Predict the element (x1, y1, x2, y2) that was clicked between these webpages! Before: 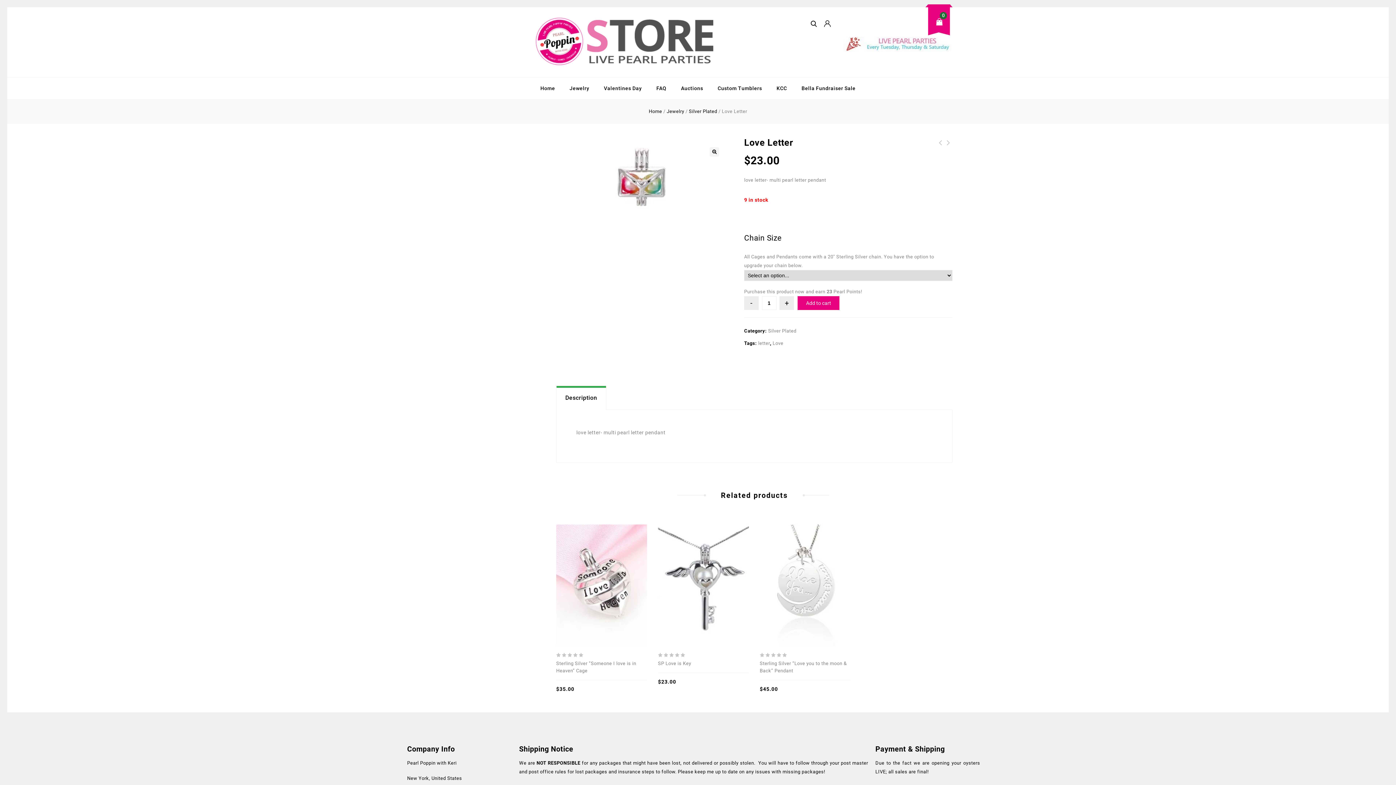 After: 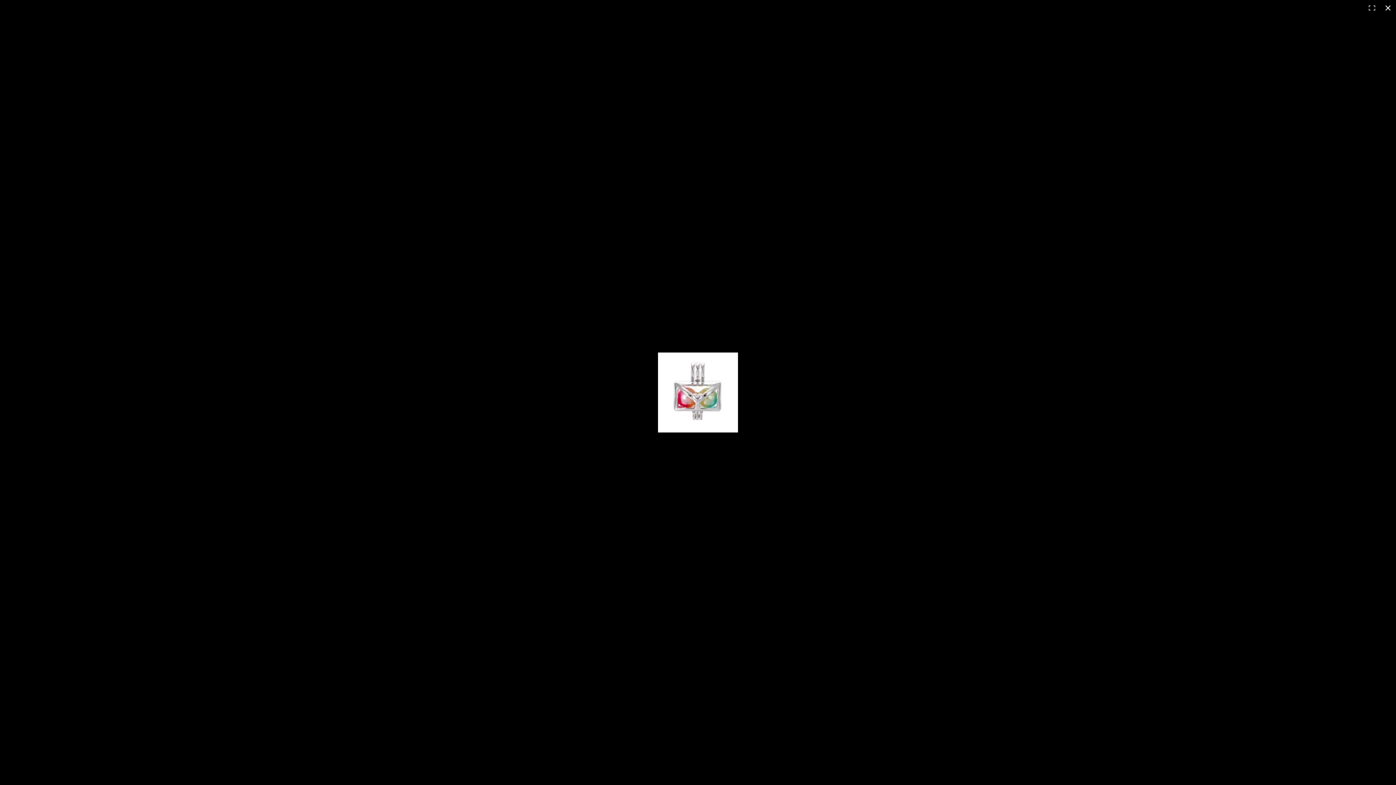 Action: label: View full-screen image gallery bbox: (709, 147, 719, 156)